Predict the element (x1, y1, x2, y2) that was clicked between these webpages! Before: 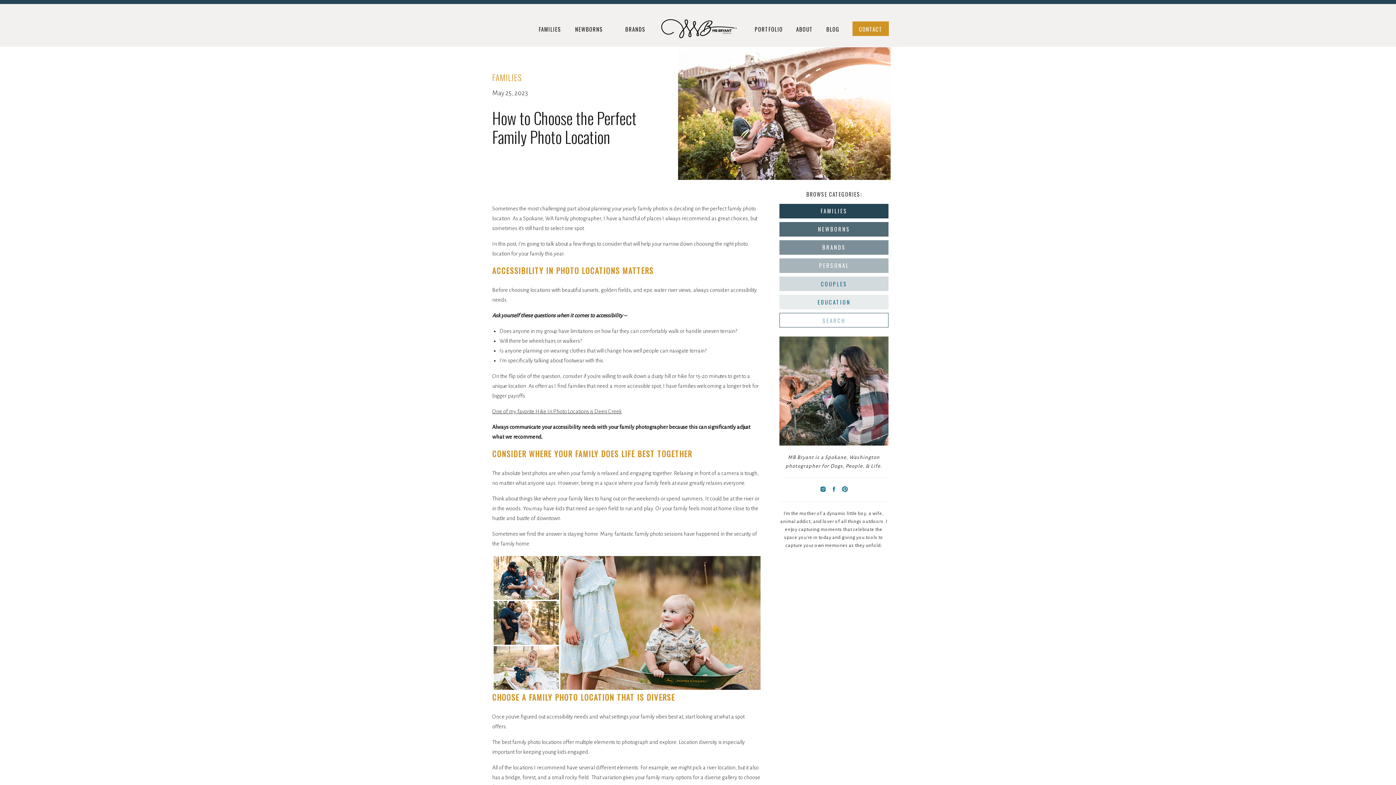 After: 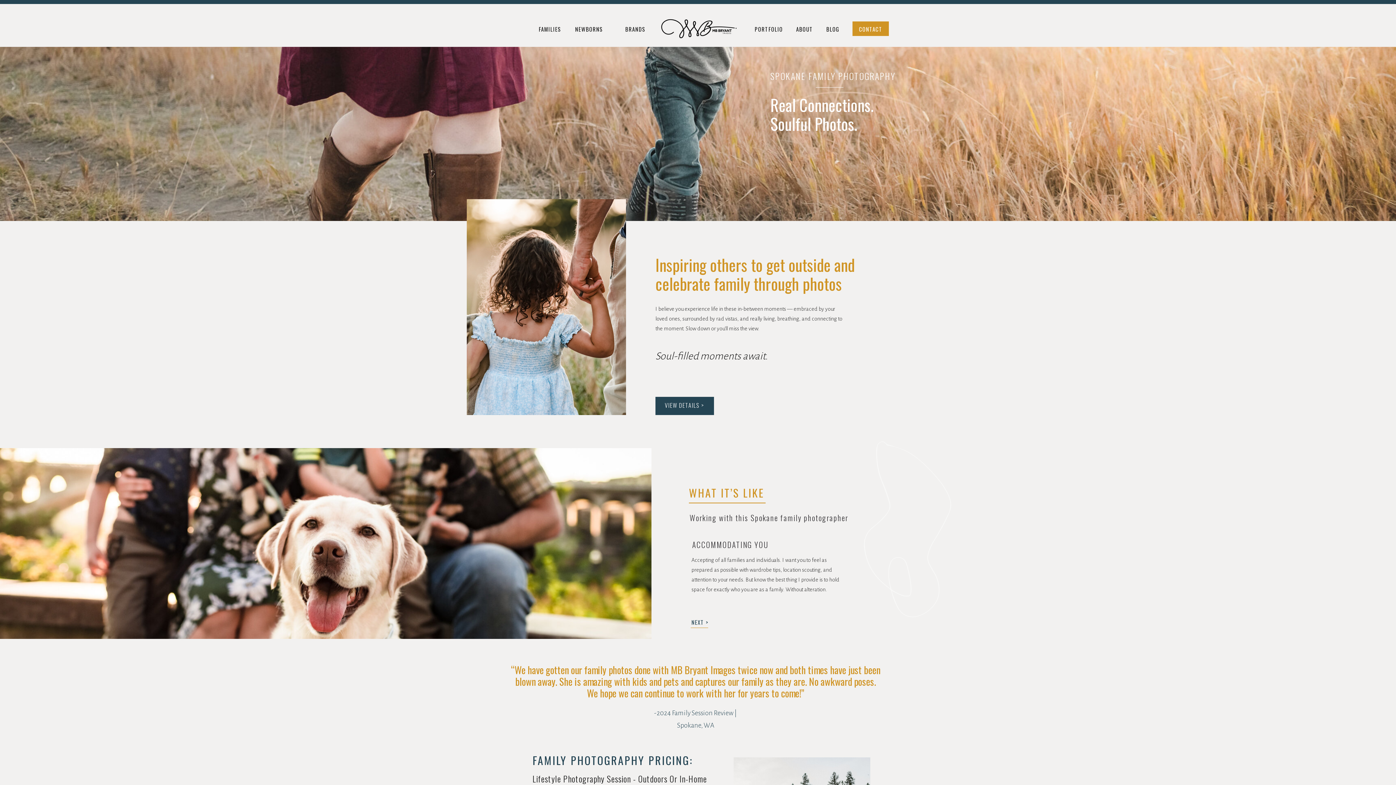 Action: bbox: (538, 24, 561, 31) label: FAMILIES